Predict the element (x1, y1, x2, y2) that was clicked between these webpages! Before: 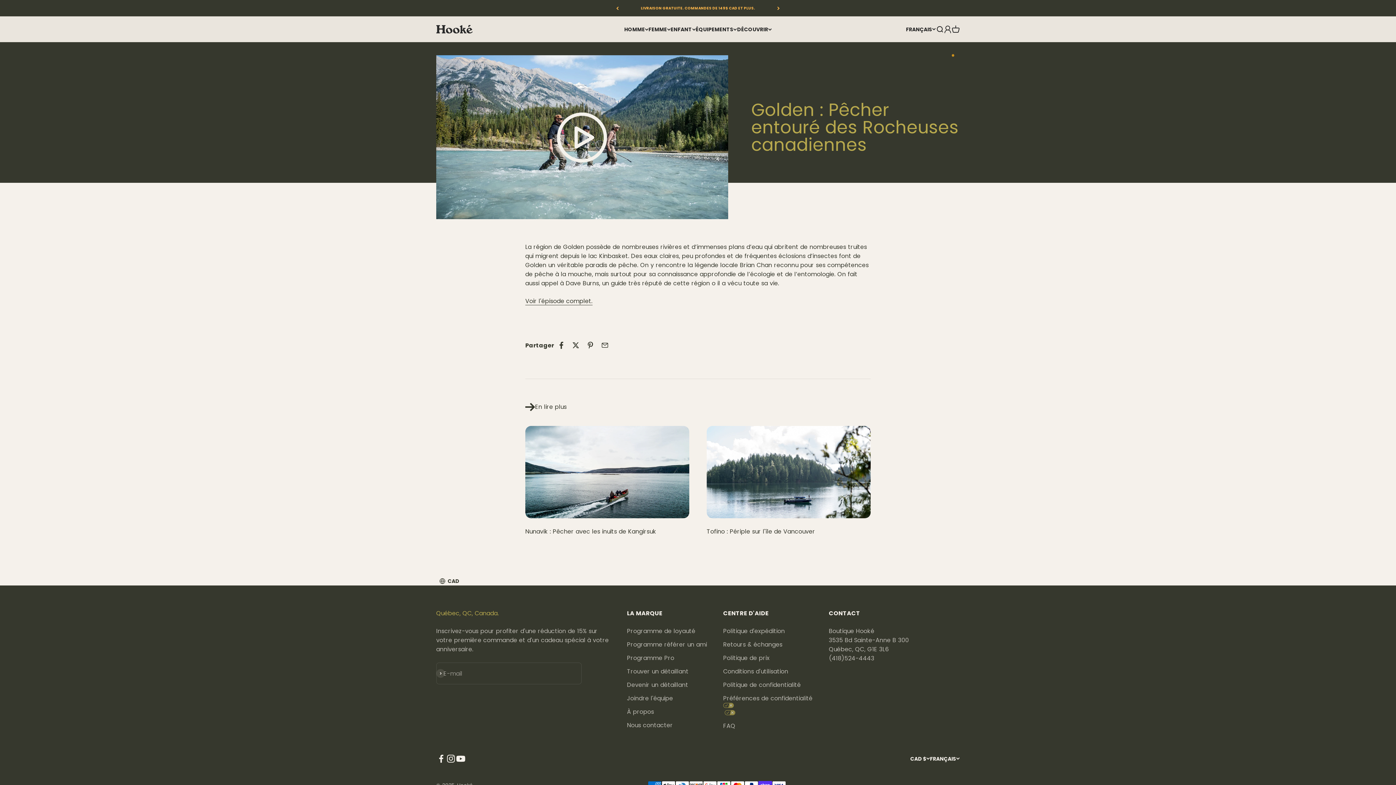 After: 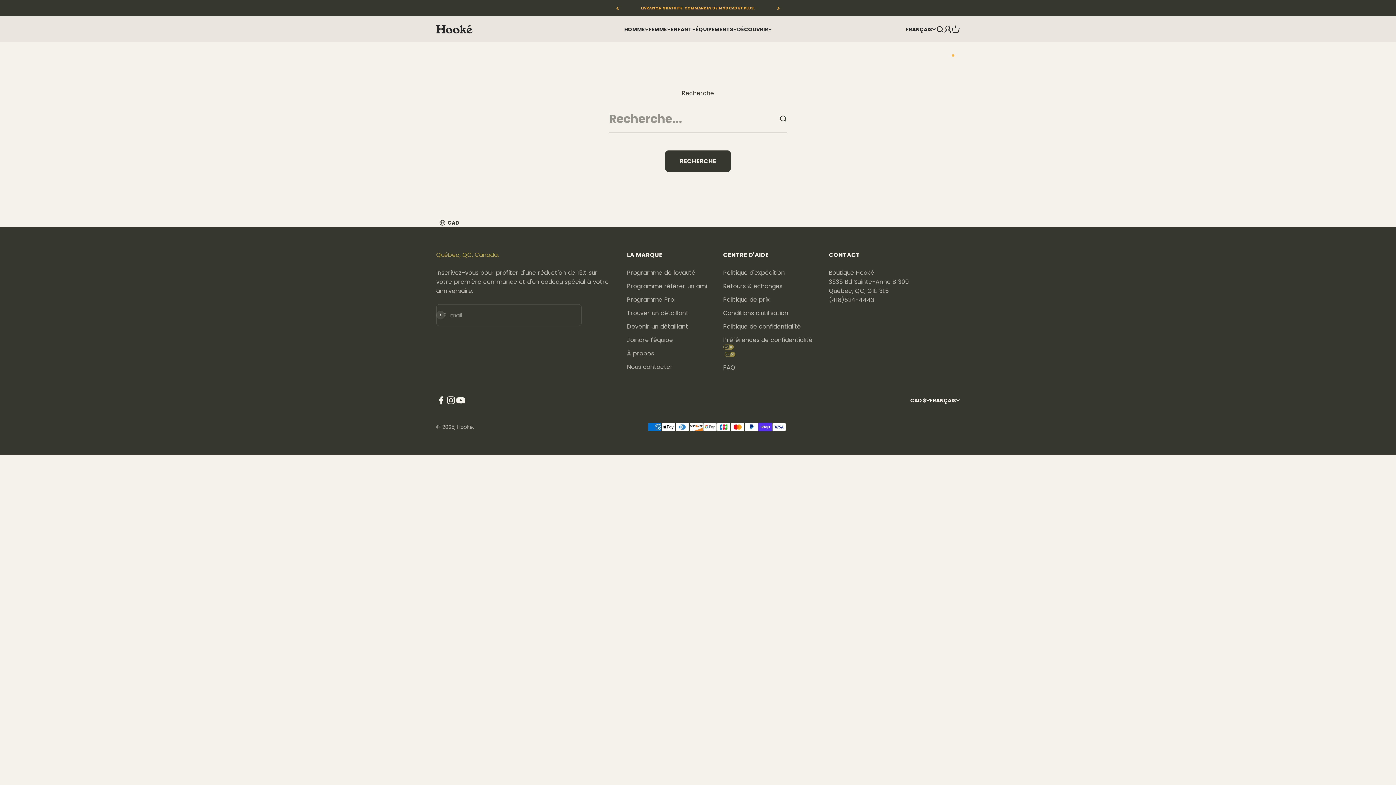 Action: label: Ouvrir la recherche bbox: (936, 25, 944, 33)